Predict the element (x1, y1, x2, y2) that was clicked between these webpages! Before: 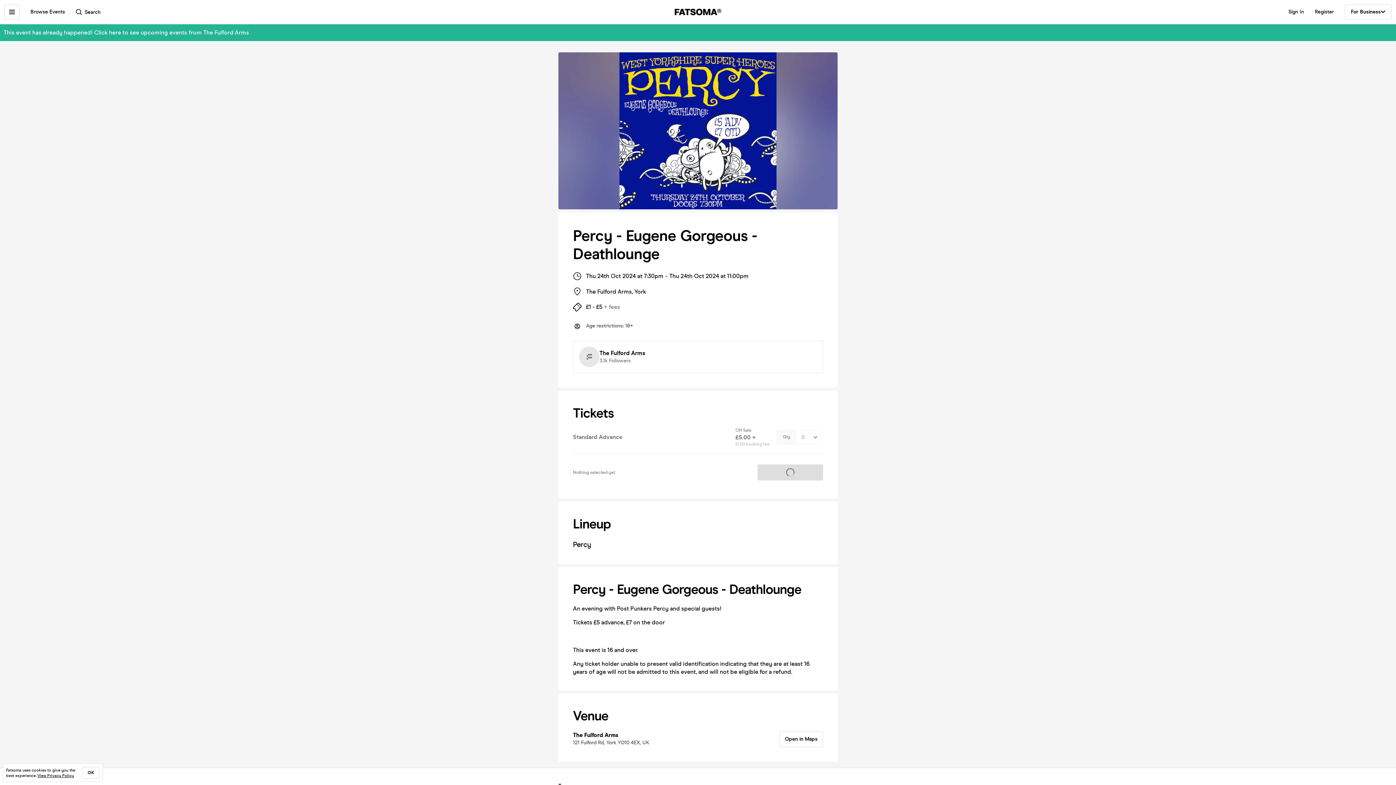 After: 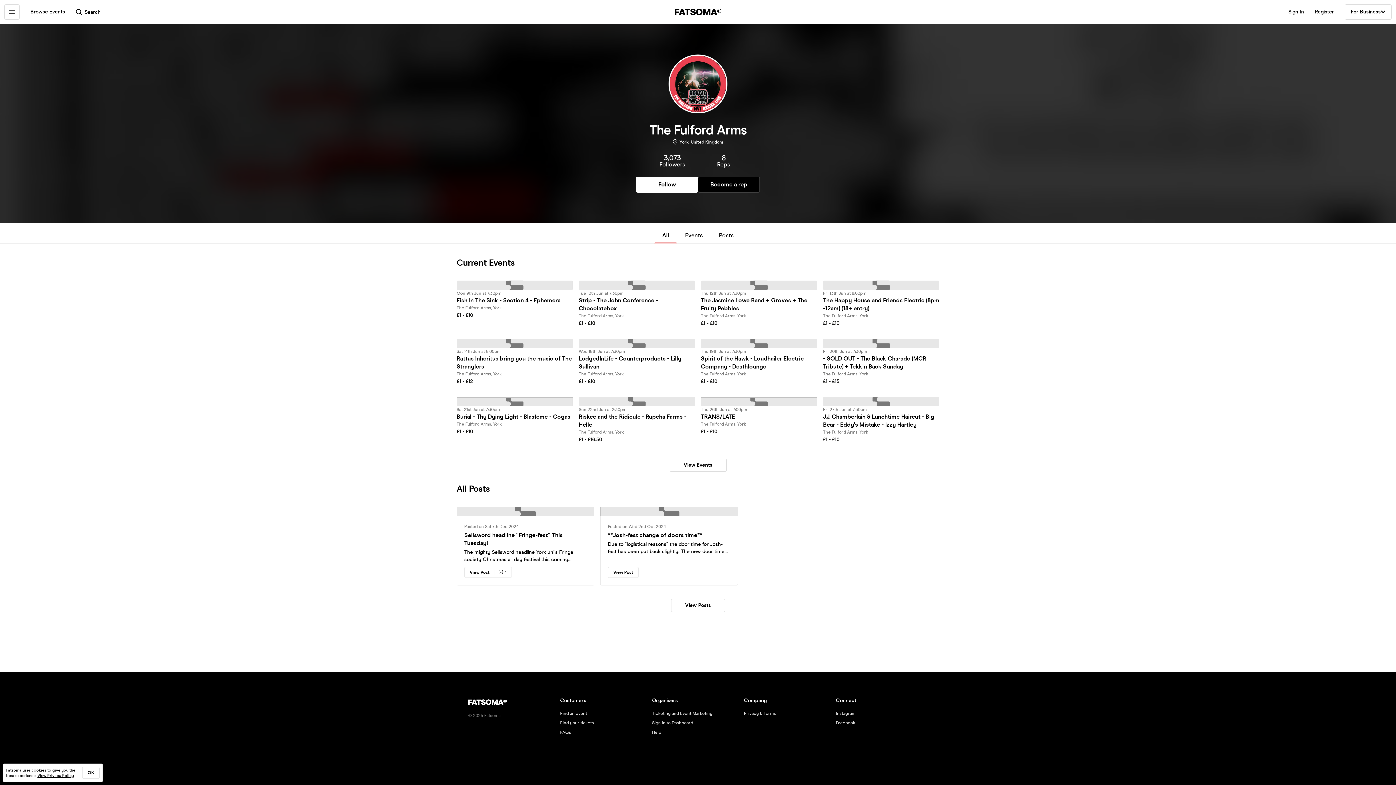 Action: label: The Fulford Arms bbox: (599, 349, 645, 357)